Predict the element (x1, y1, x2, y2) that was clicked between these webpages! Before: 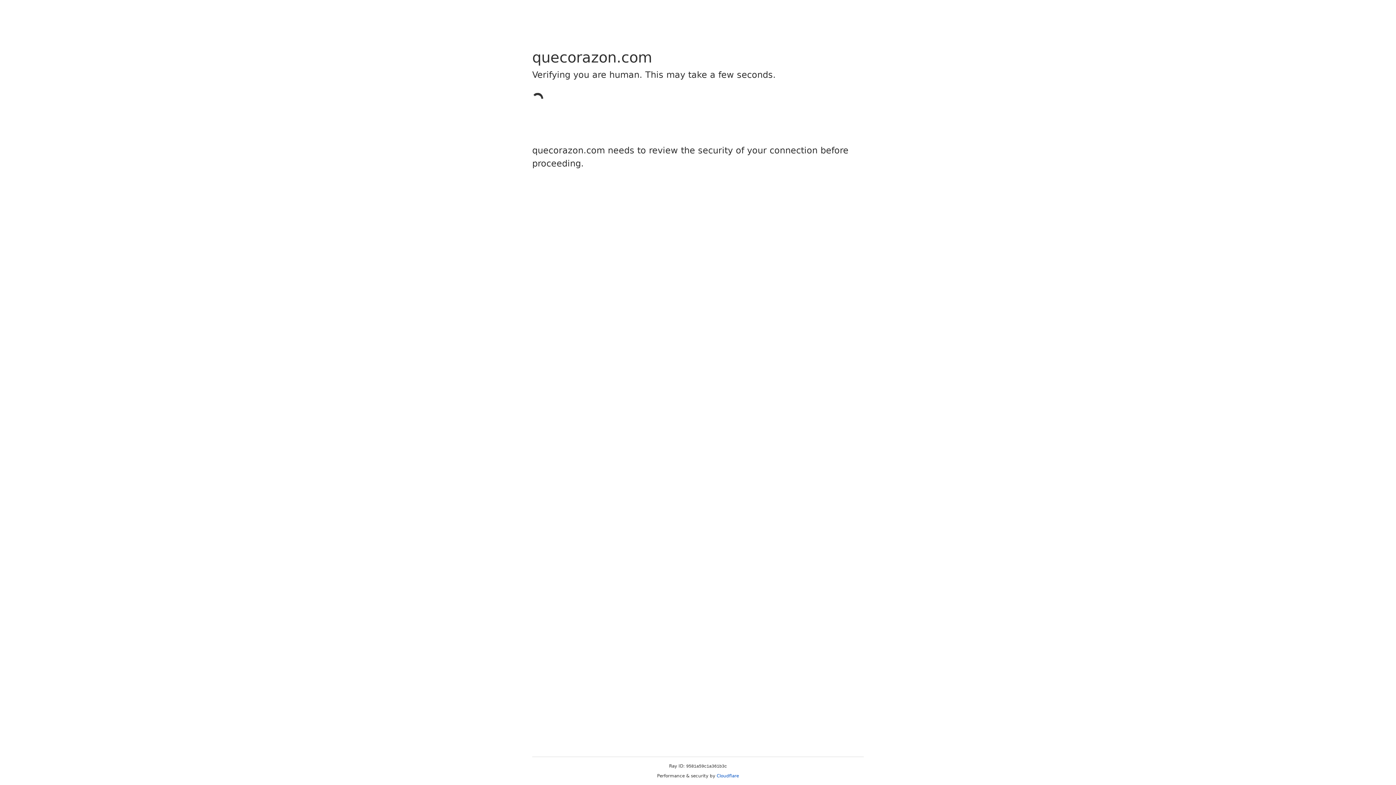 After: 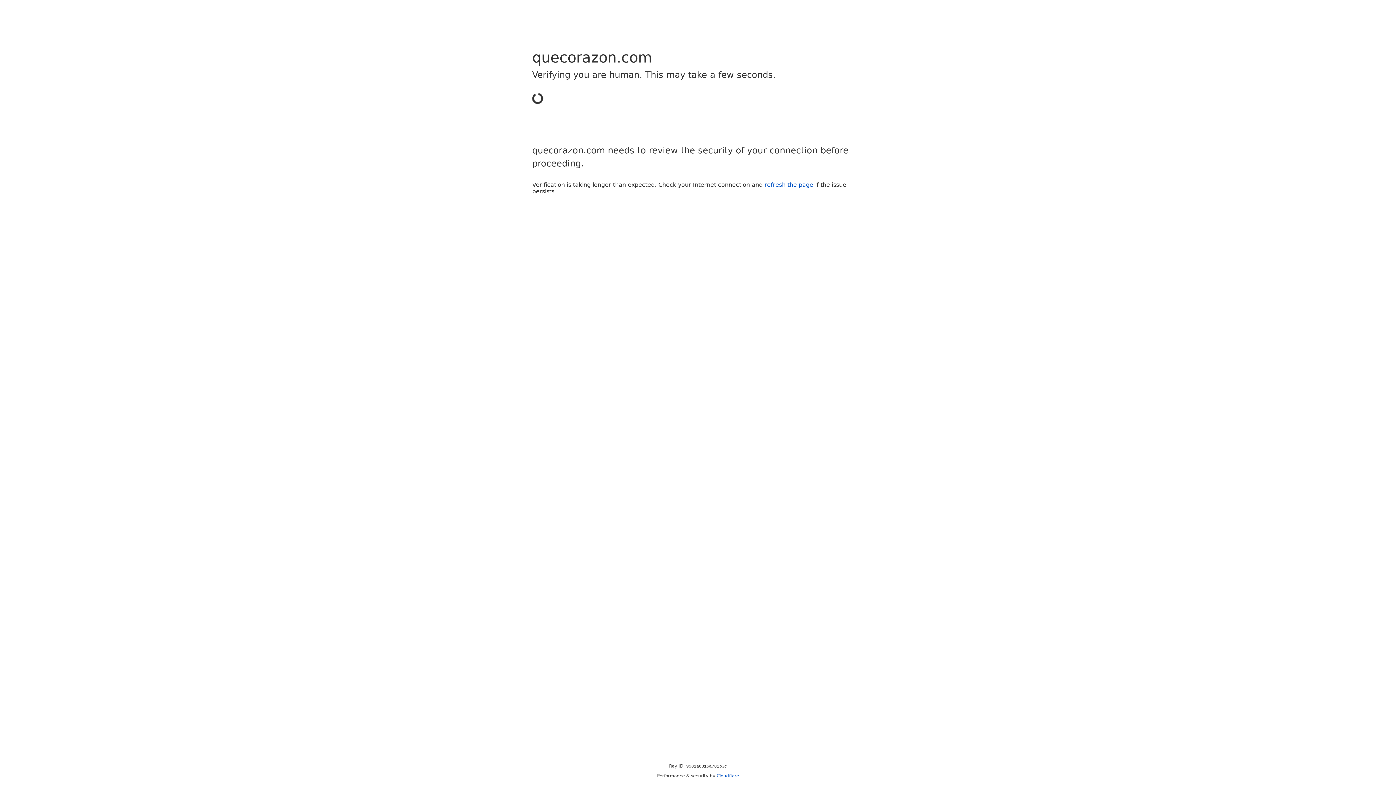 Action: label: Cloudflare bbox: (716, 773, 739, 778)